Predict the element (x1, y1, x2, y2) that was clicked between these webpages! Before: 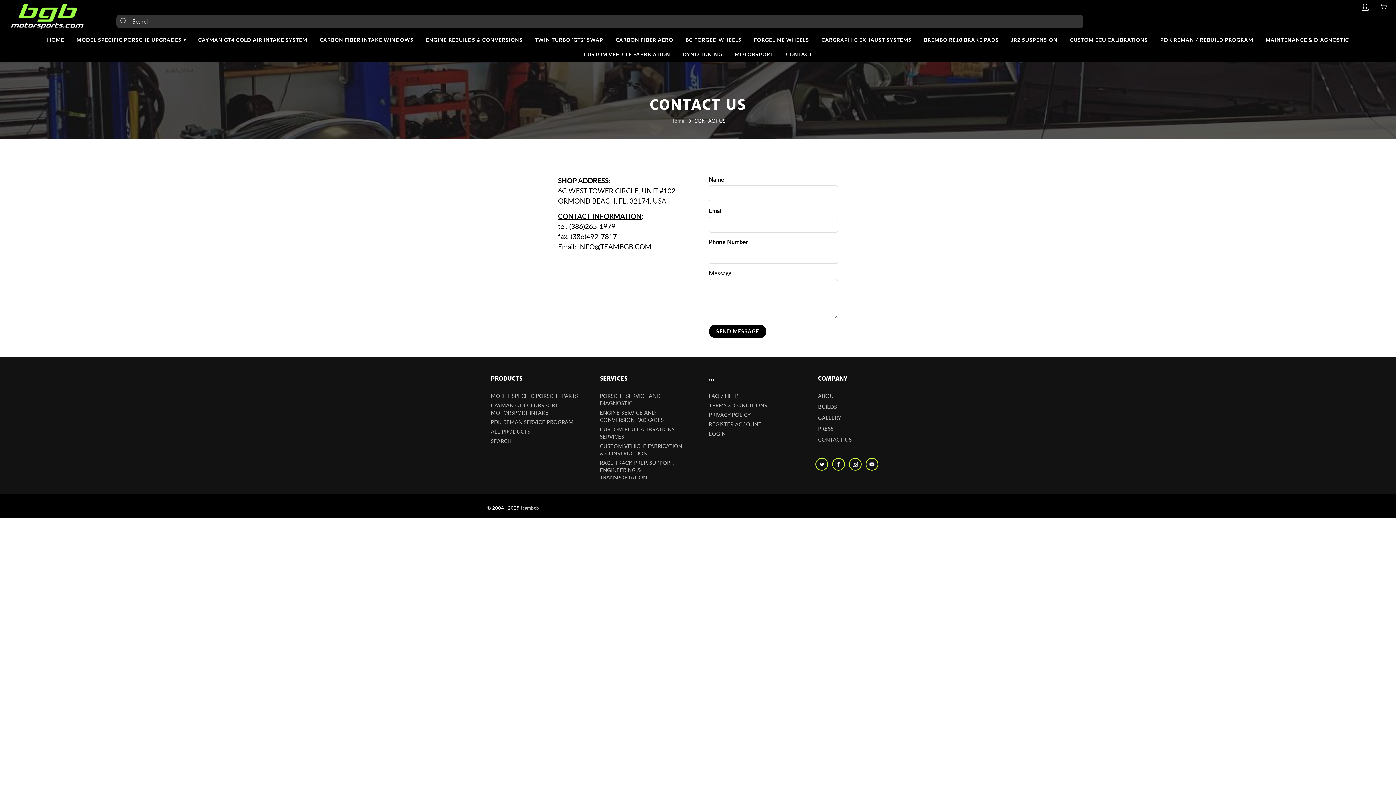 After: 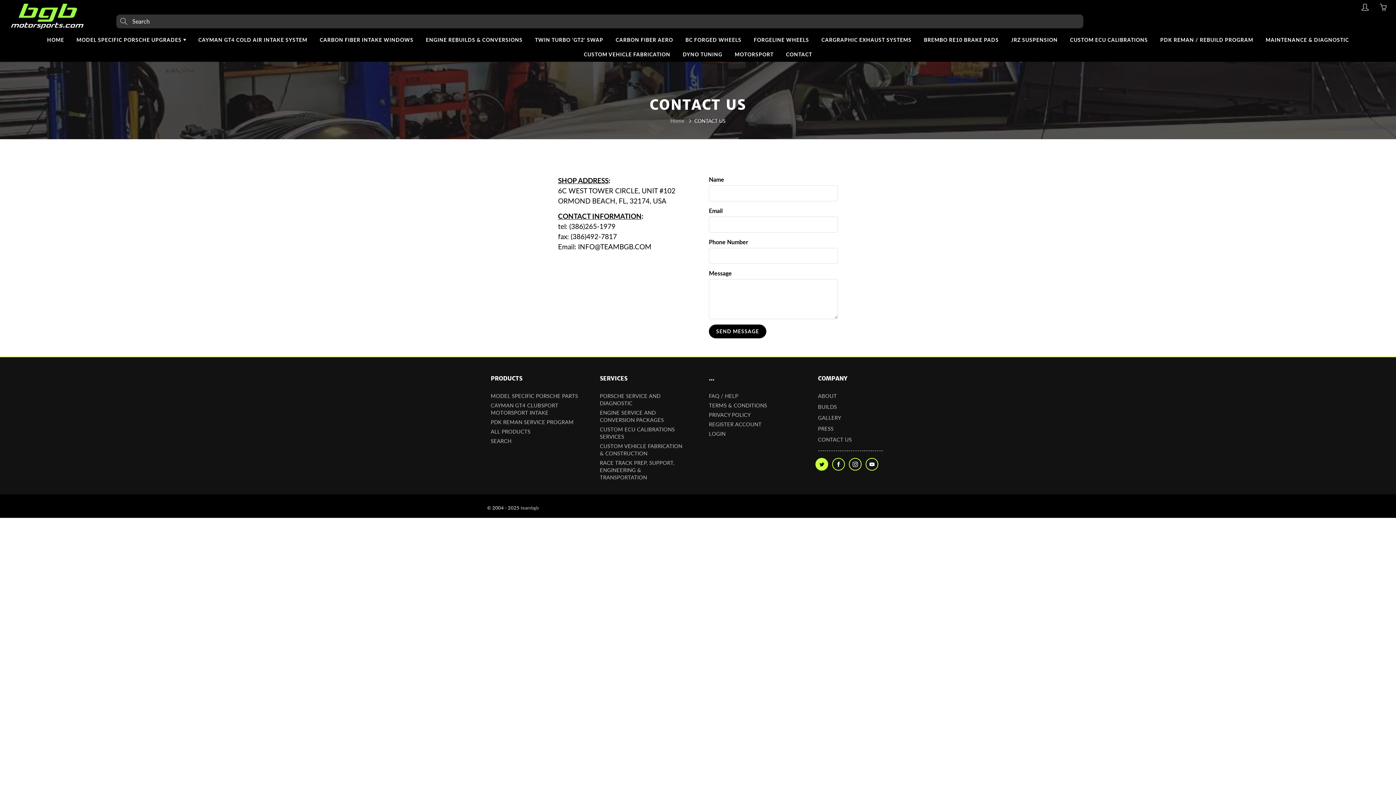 Action: bbox: (815, 458, 828, 470)